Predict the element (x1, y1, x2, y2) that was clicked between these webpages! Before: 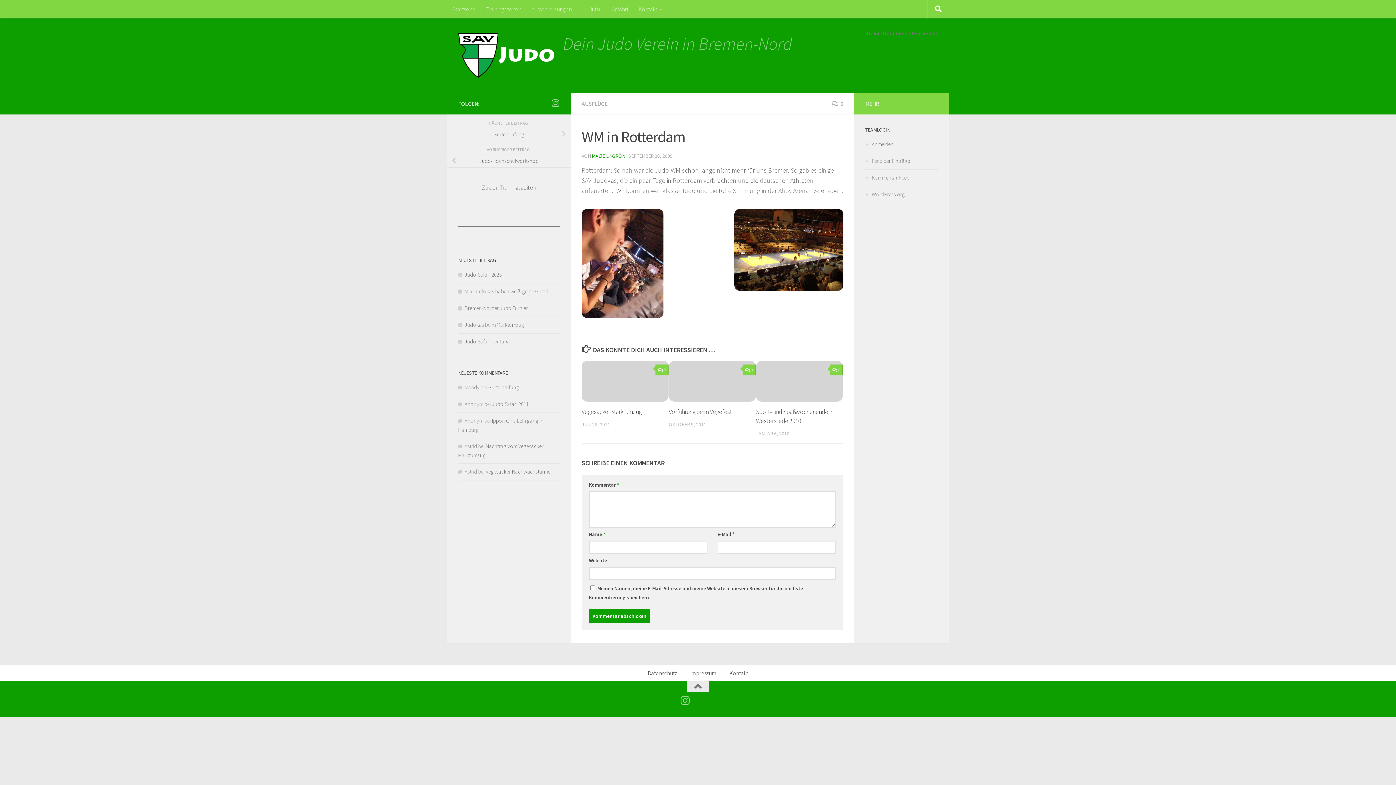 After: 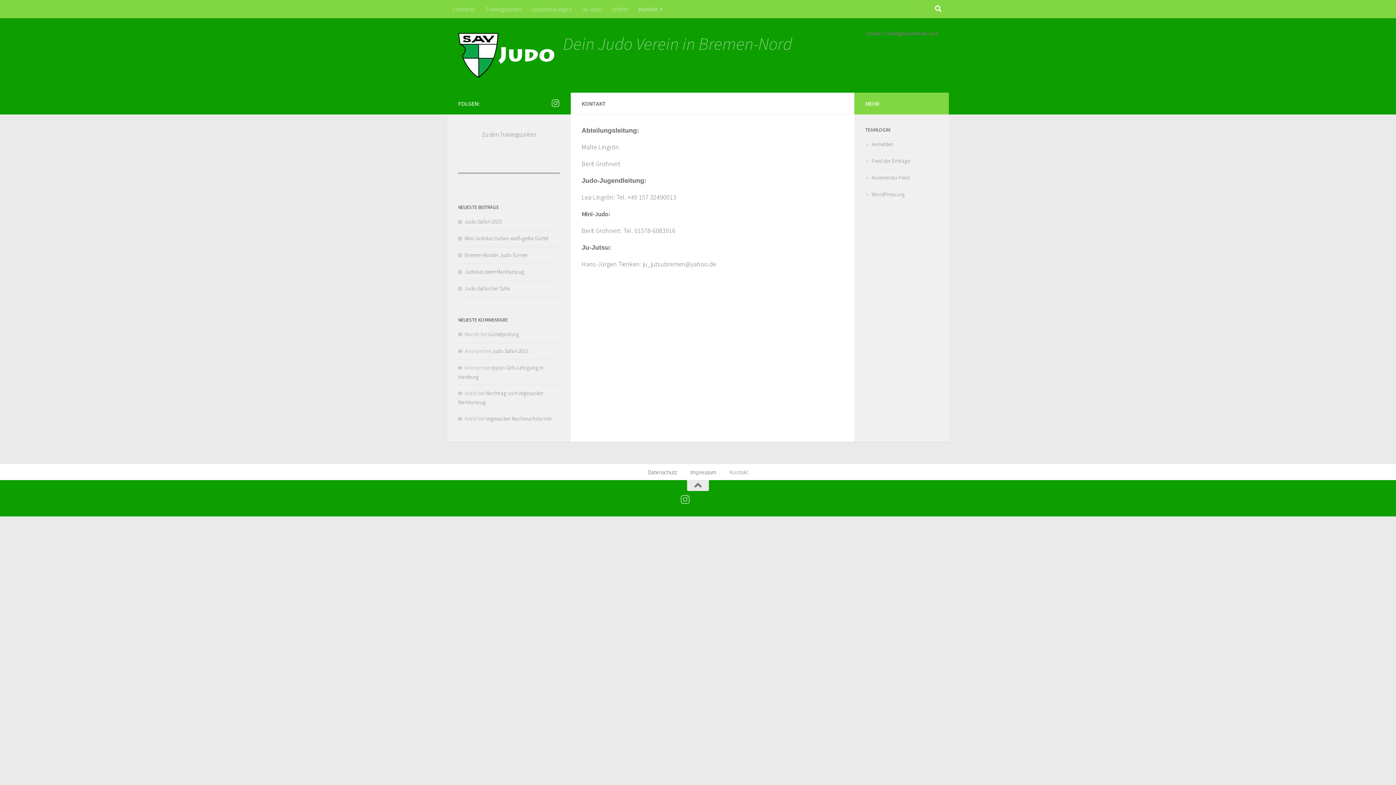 Action: label: Kontakt bbox: (633, 0, 668, 18)